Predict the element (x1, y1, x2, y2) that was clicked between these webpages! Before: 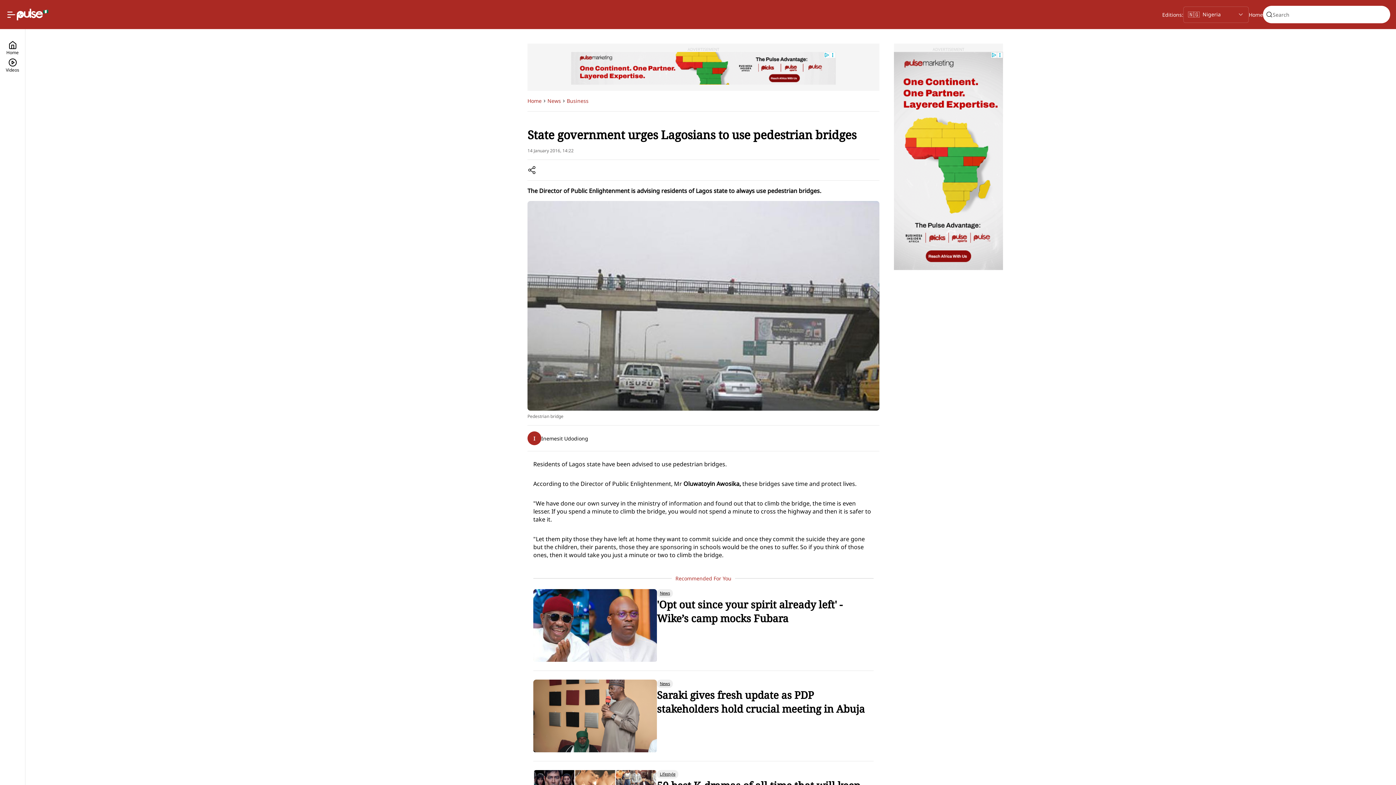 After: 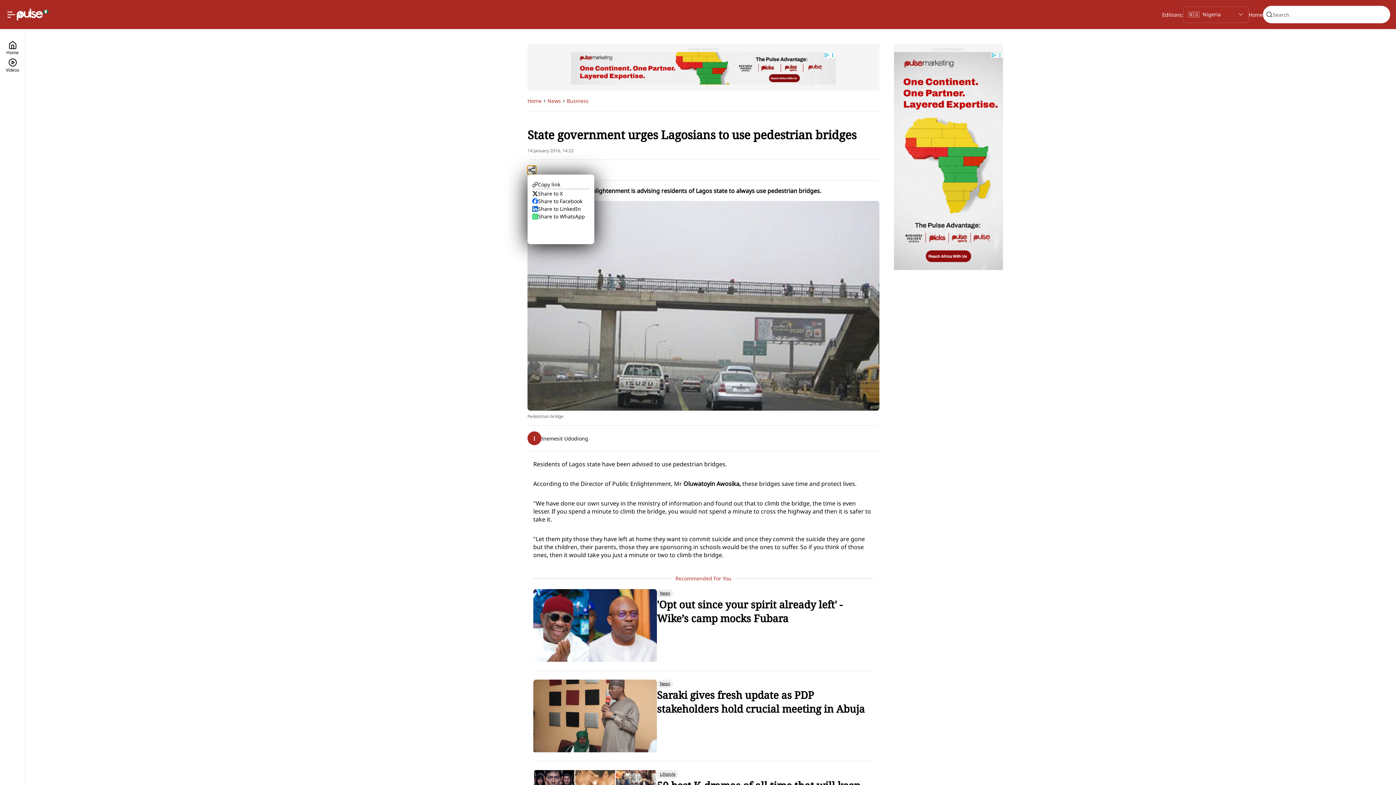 Action: bbox: (527, 165, 536, 174)